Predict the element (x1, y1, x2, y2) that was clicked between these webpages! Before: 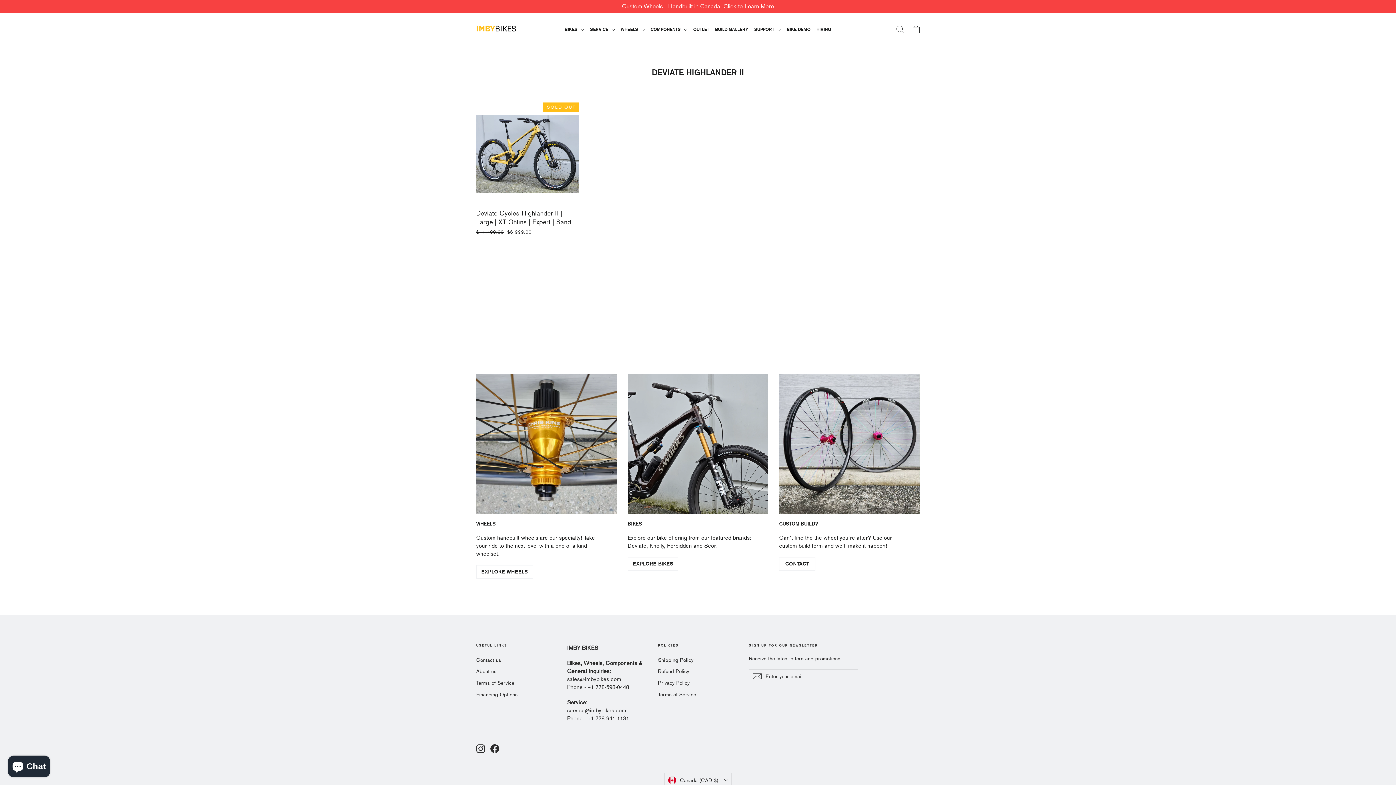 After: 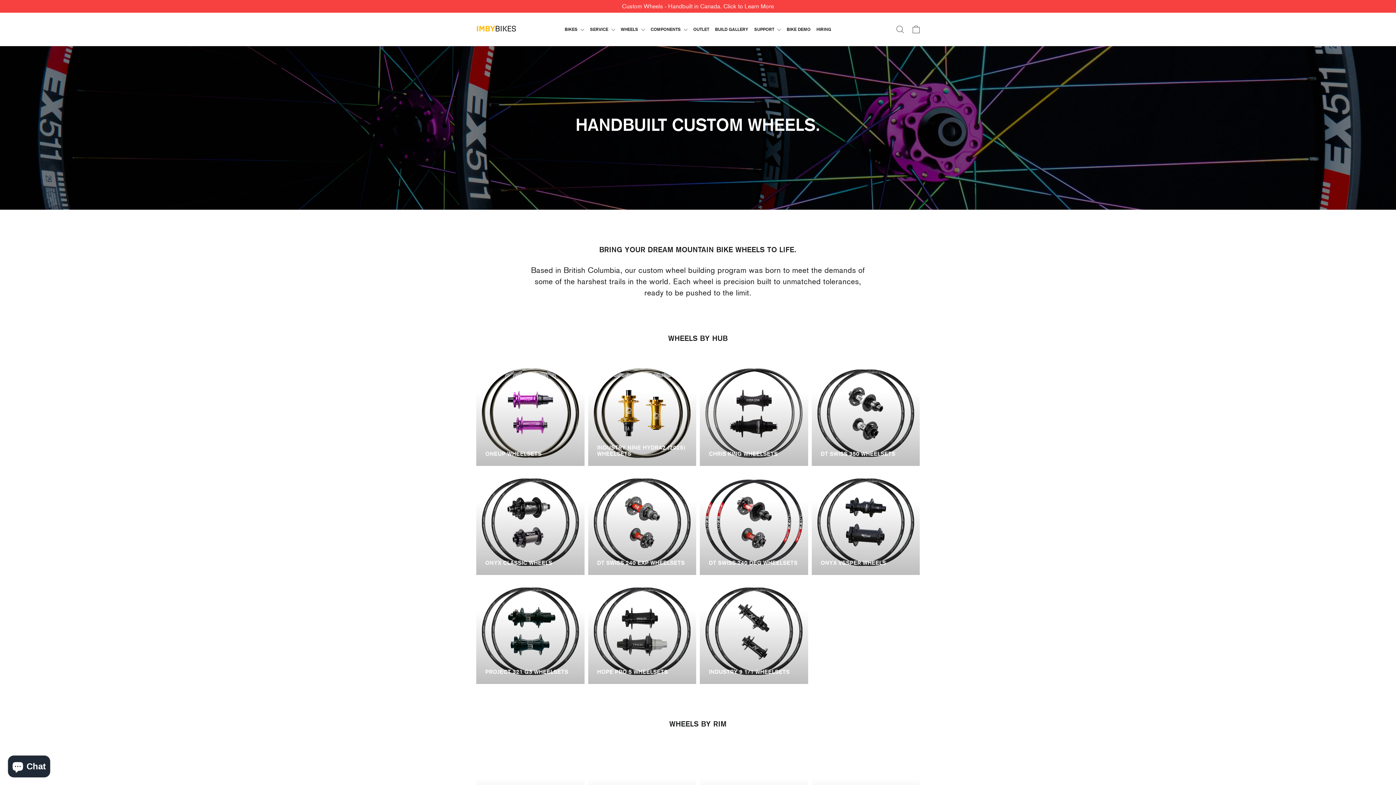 Action: label: Custom Wheels - Handbuilt in Canada. Click to Learn More bbox: (0, 0, 1396, 12)